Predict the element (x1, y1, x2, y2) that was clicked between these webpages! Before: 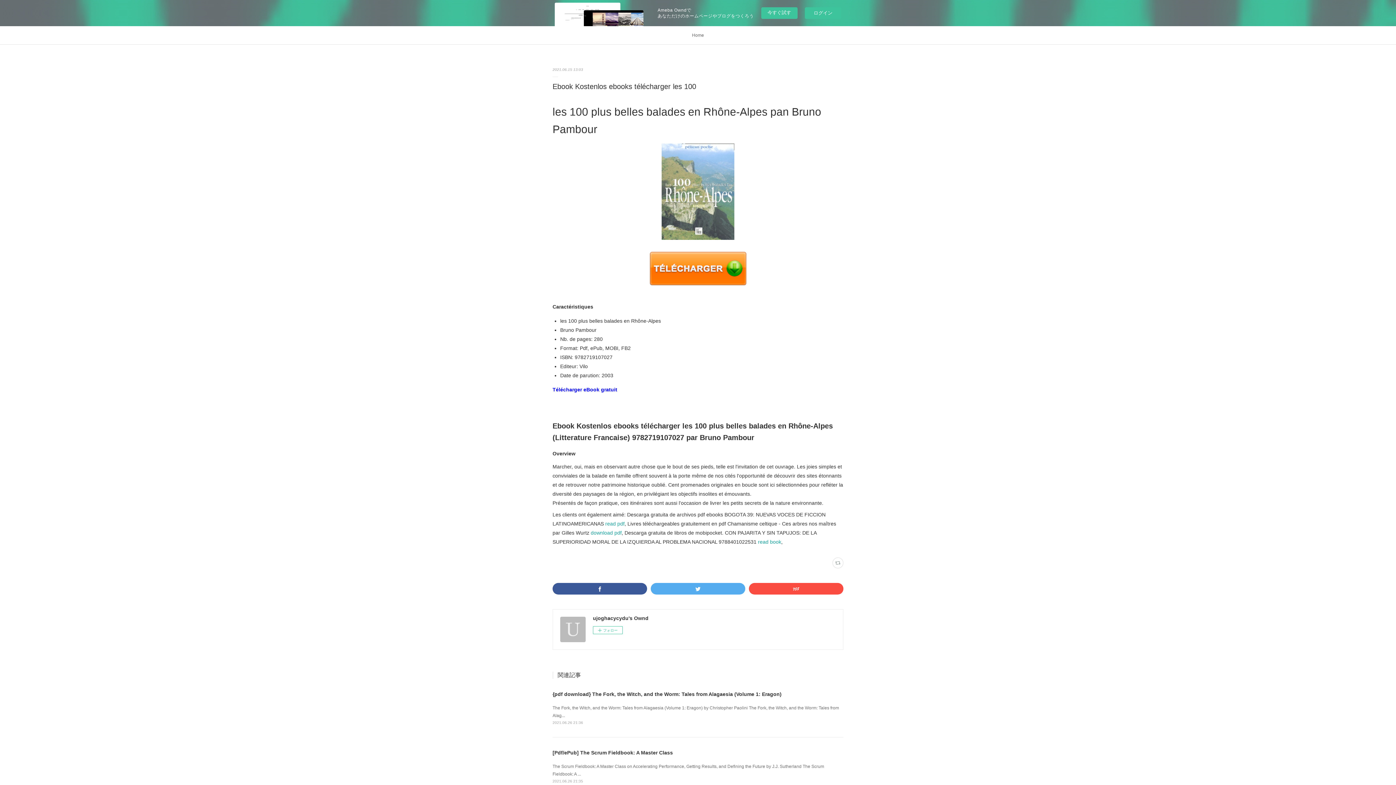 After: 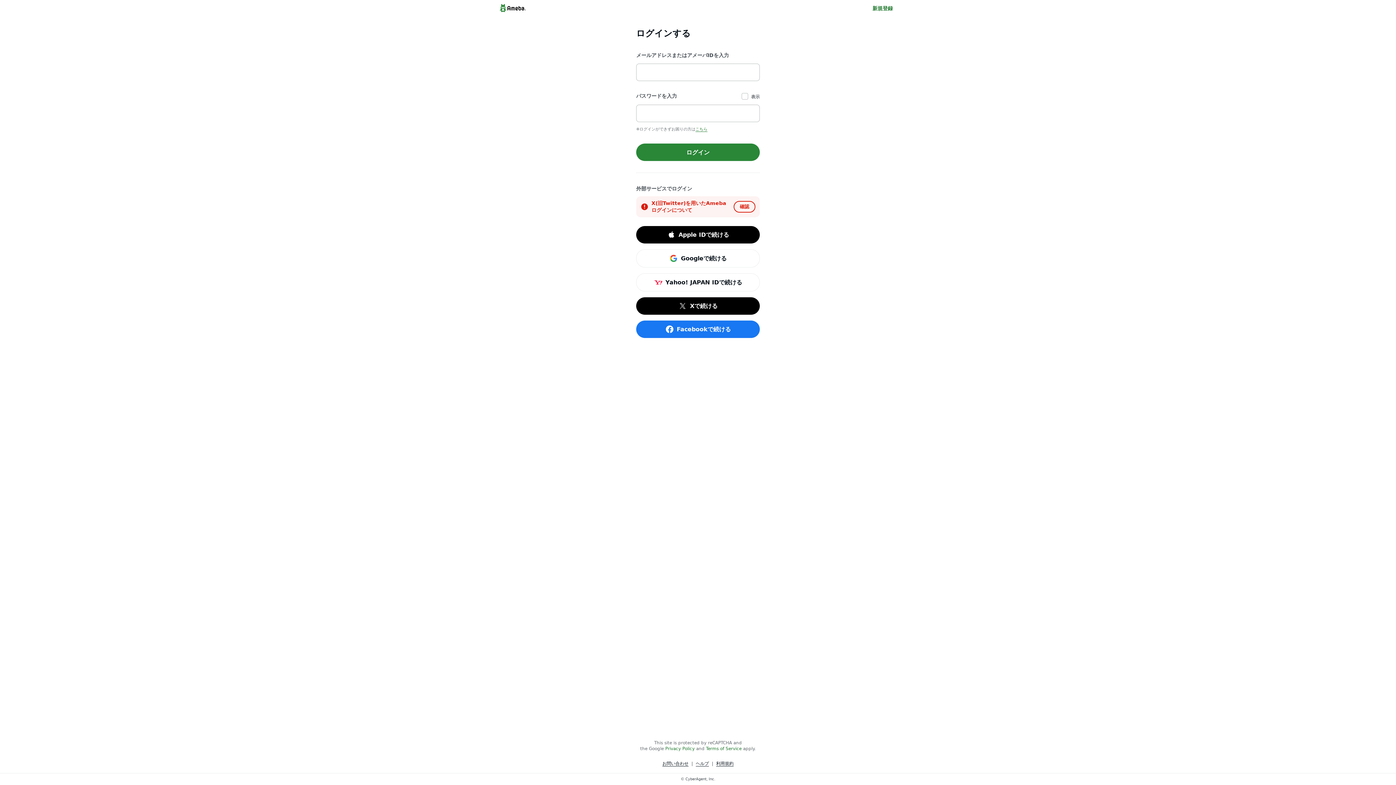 Action: label: ログイン bbox: (805, 7, 841, 18)